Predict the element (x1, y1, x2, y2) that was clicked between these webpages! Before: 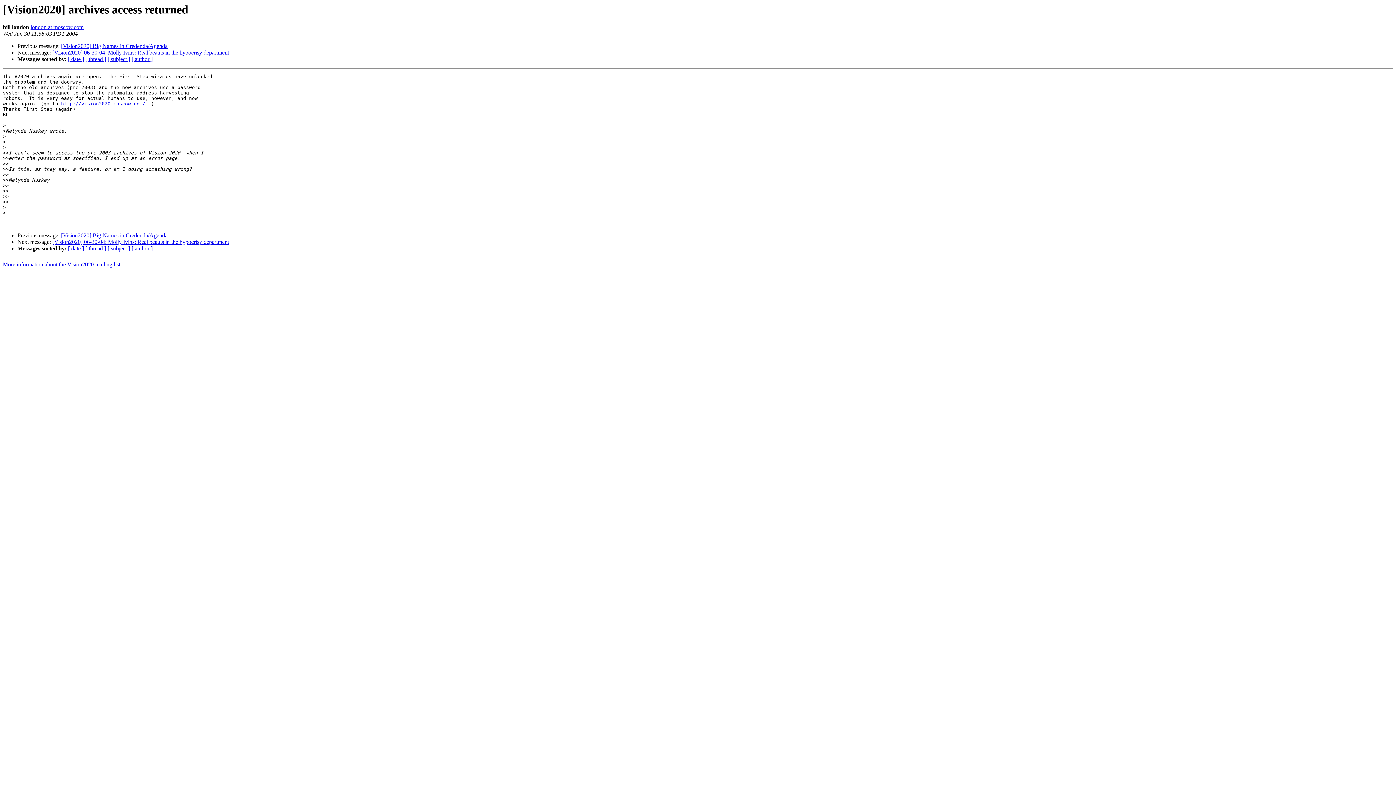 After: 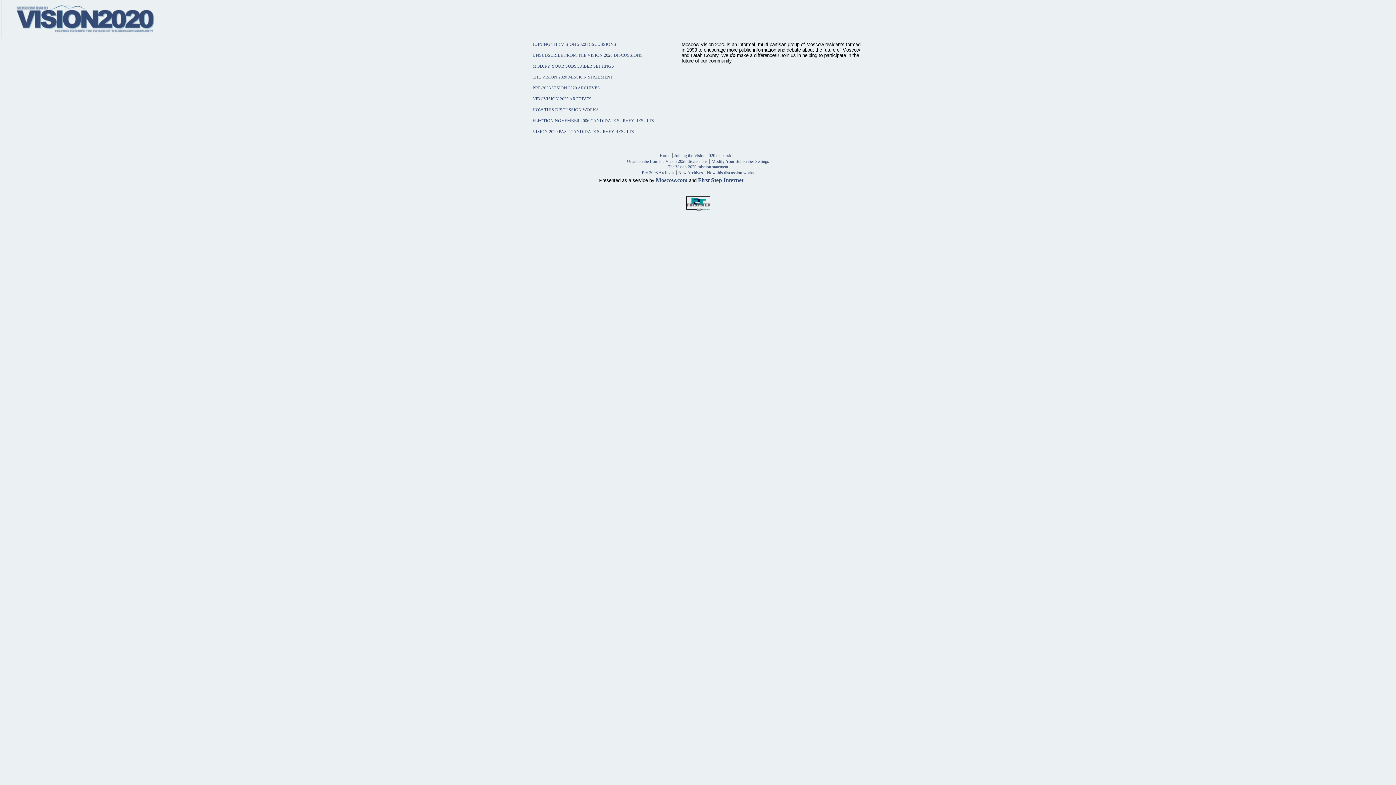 Action: bbox: (61, 101, 145, 106) label: http://vision2020.moscow.com/